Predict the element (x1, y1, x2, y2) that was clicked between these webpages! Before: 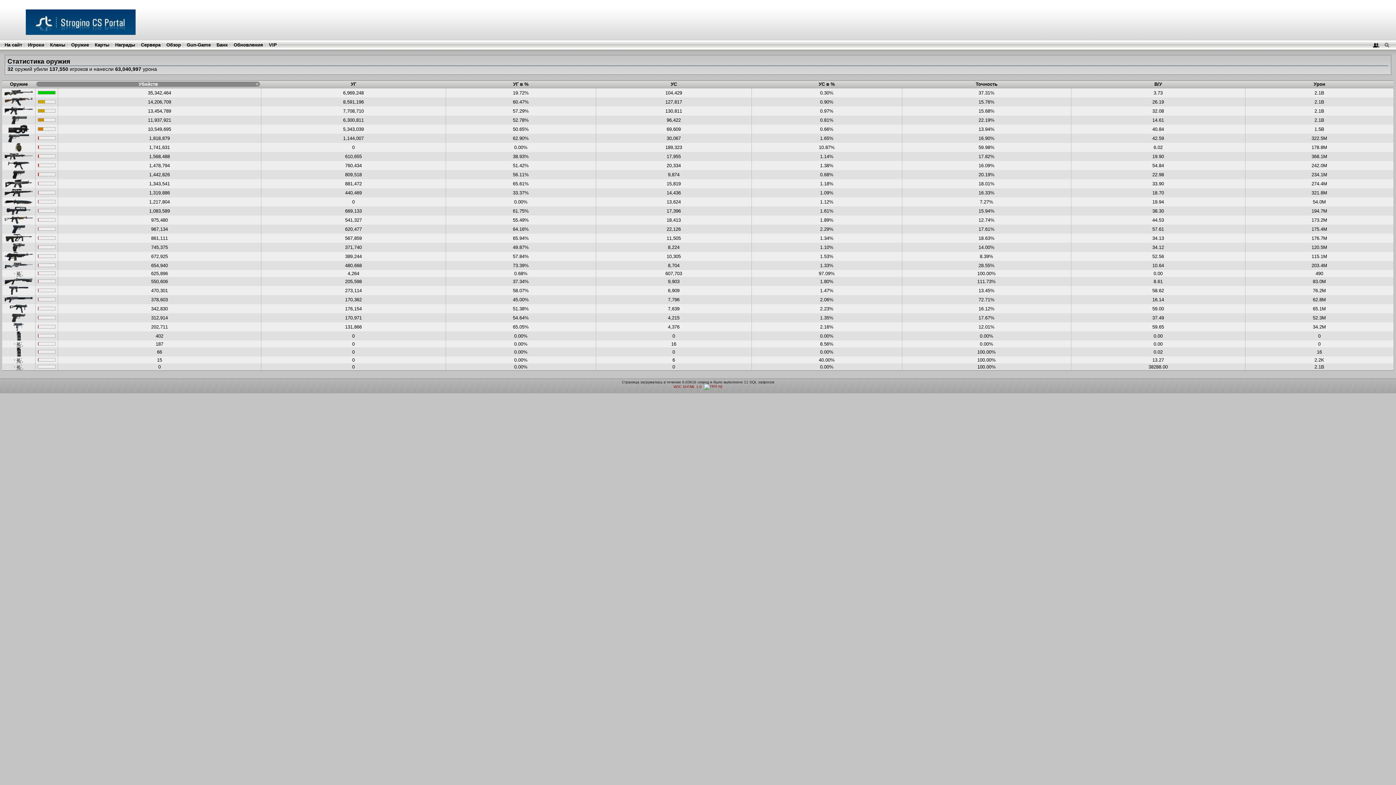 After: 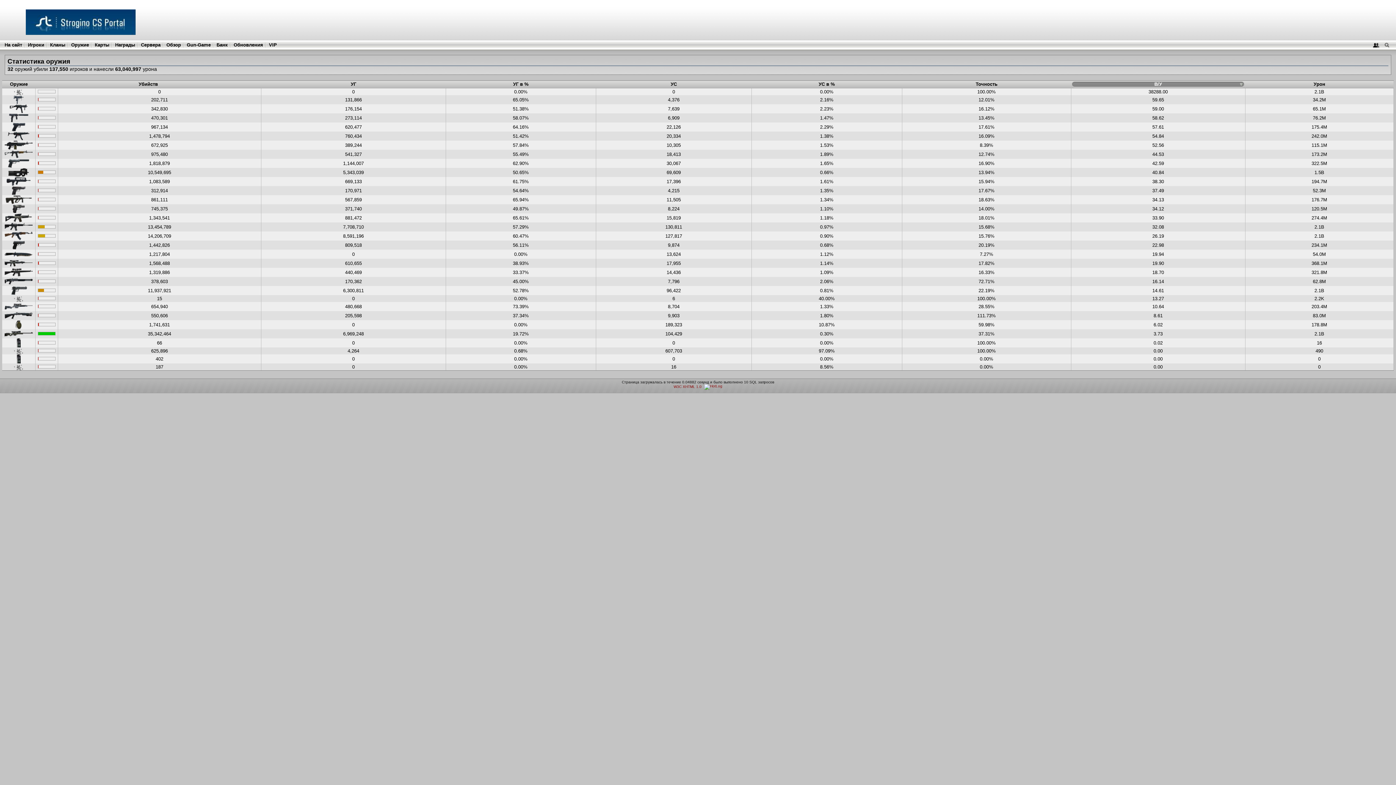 Action: label: В/У bbox: (1154, 81, 1162, 86)